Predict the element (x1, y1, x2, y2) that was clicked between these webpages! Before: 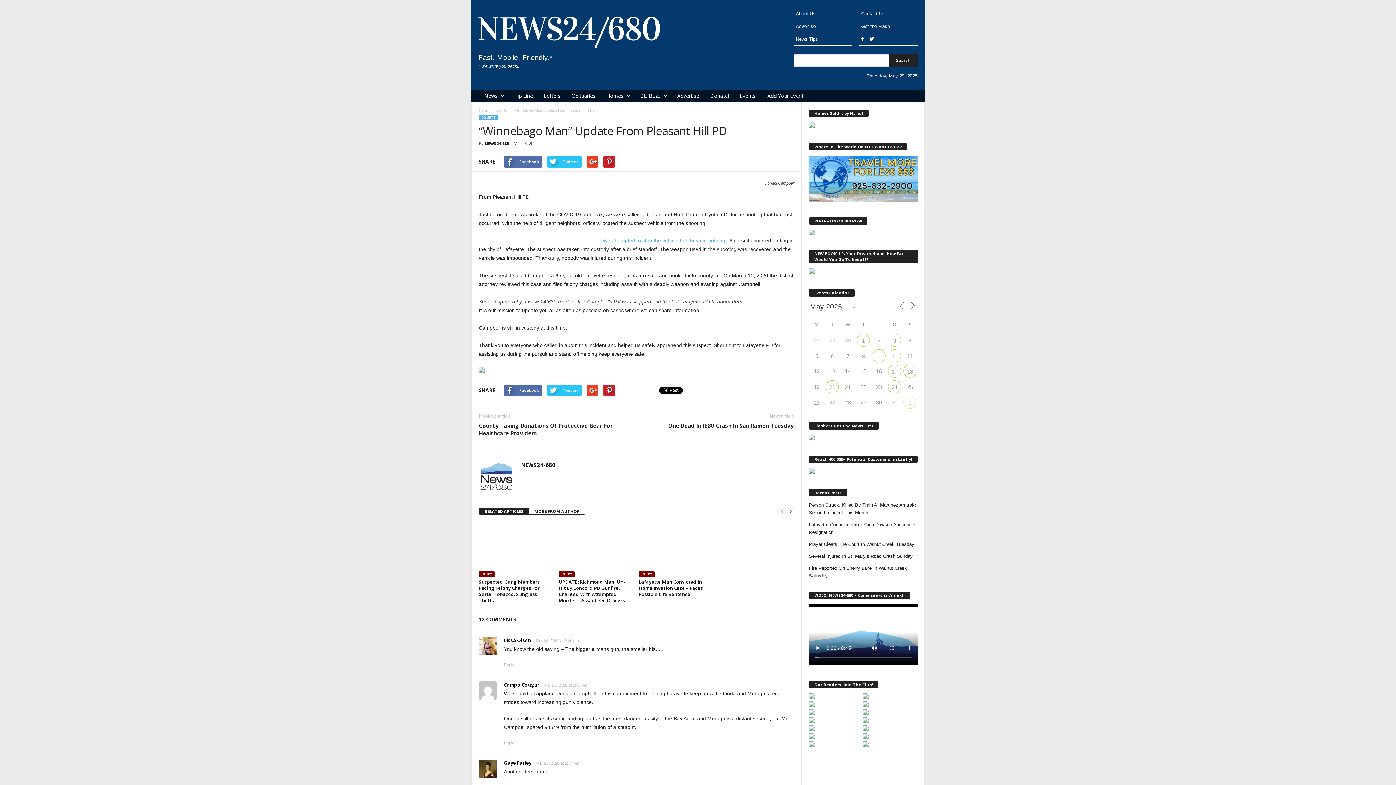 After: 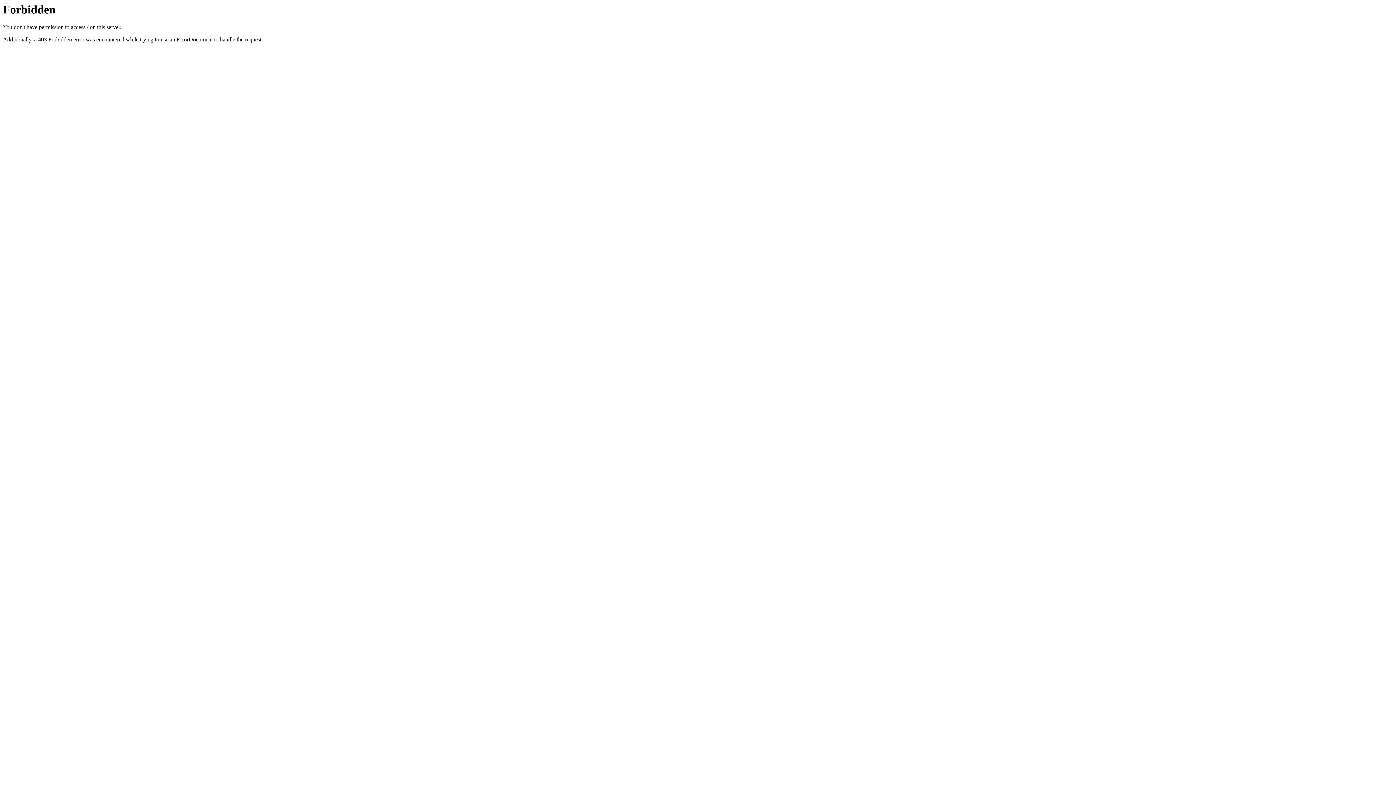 Action: bbox: (809, 122, 918, 127)